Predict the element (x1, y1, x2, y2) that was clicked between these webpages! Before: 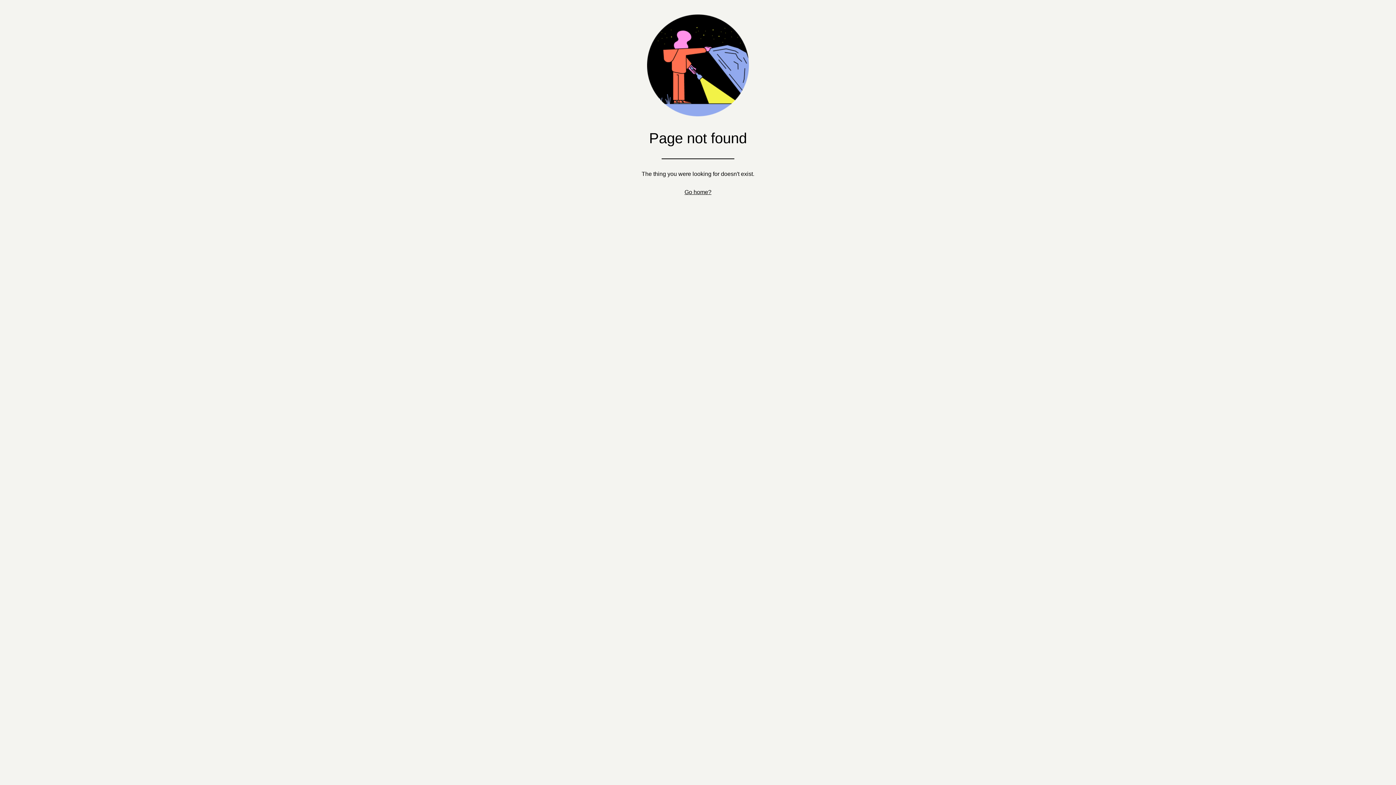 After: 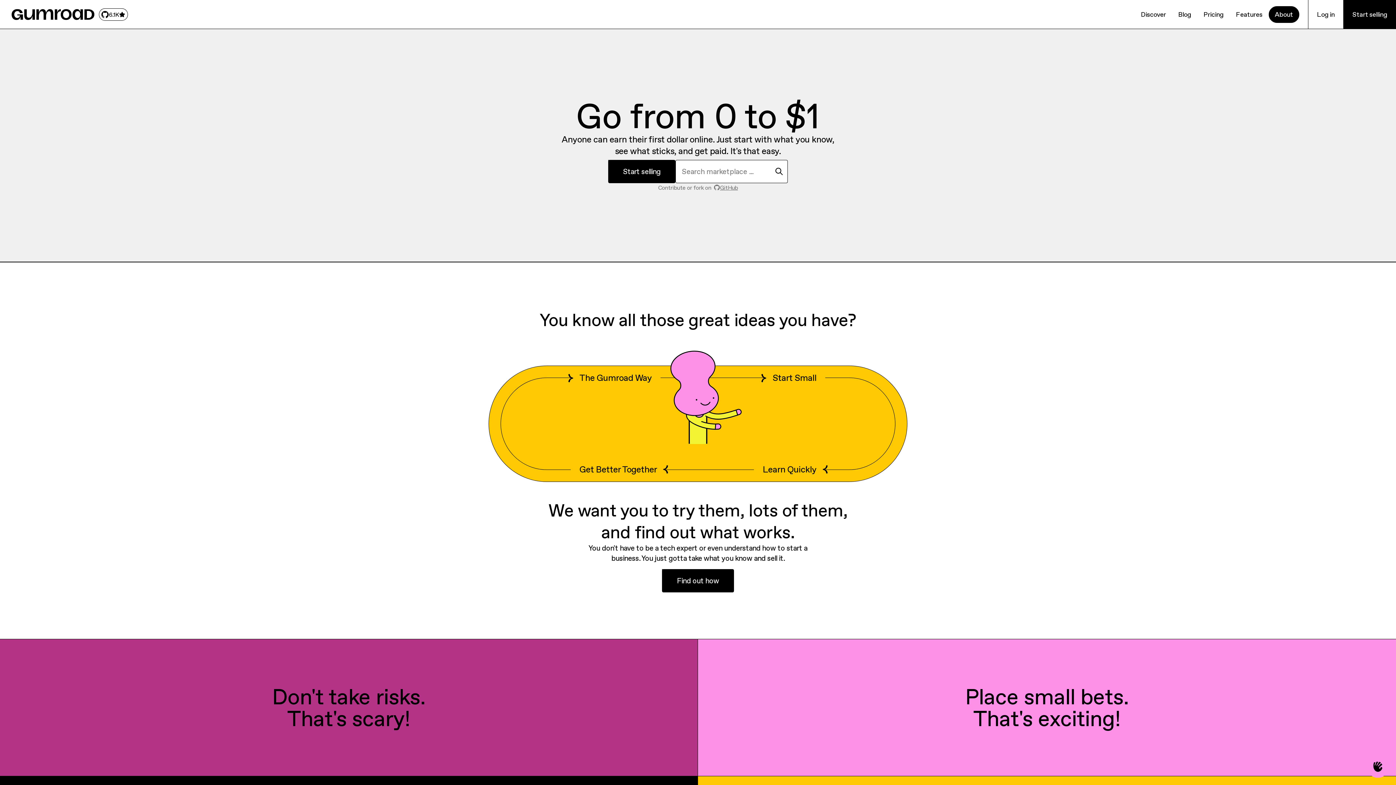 Action: bbox: (684, 189, 711, 195) label: Go home?